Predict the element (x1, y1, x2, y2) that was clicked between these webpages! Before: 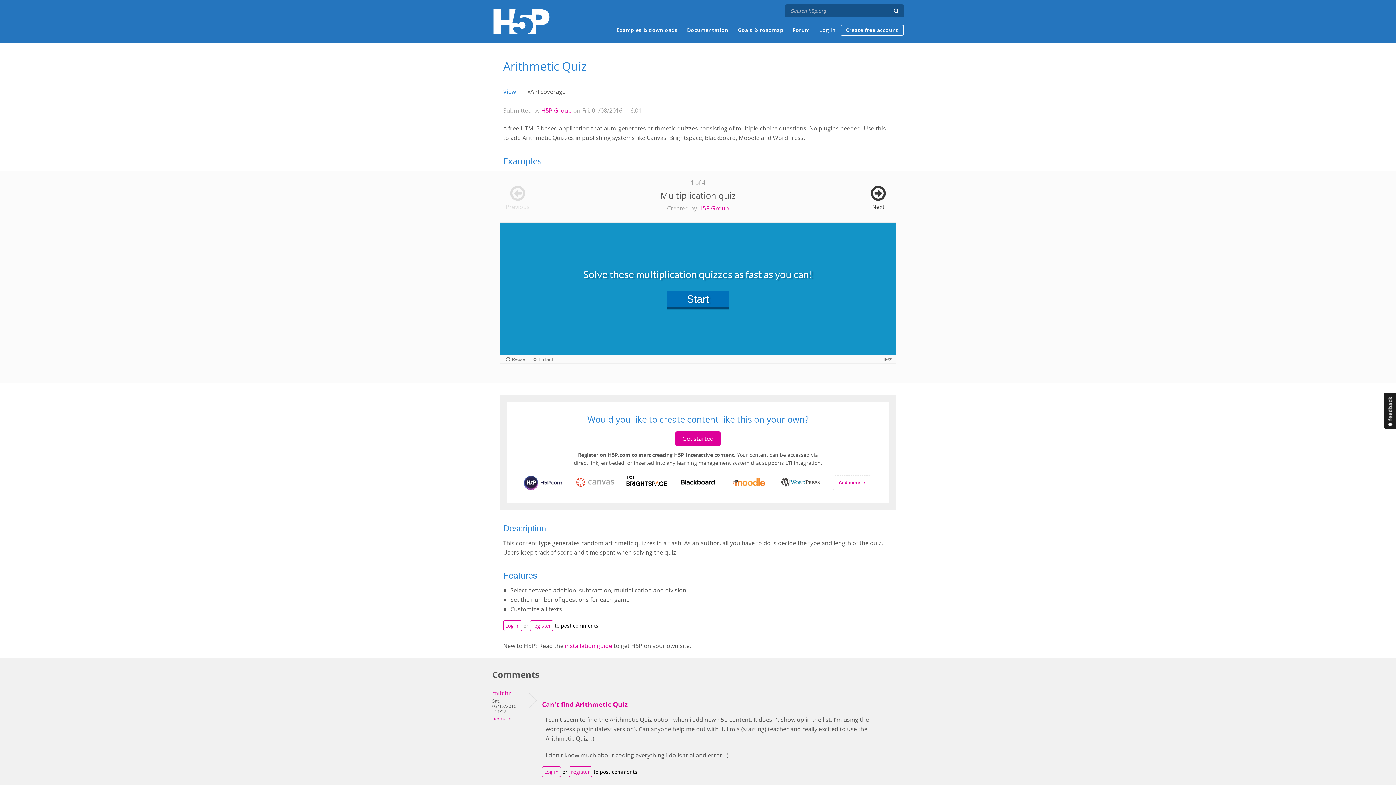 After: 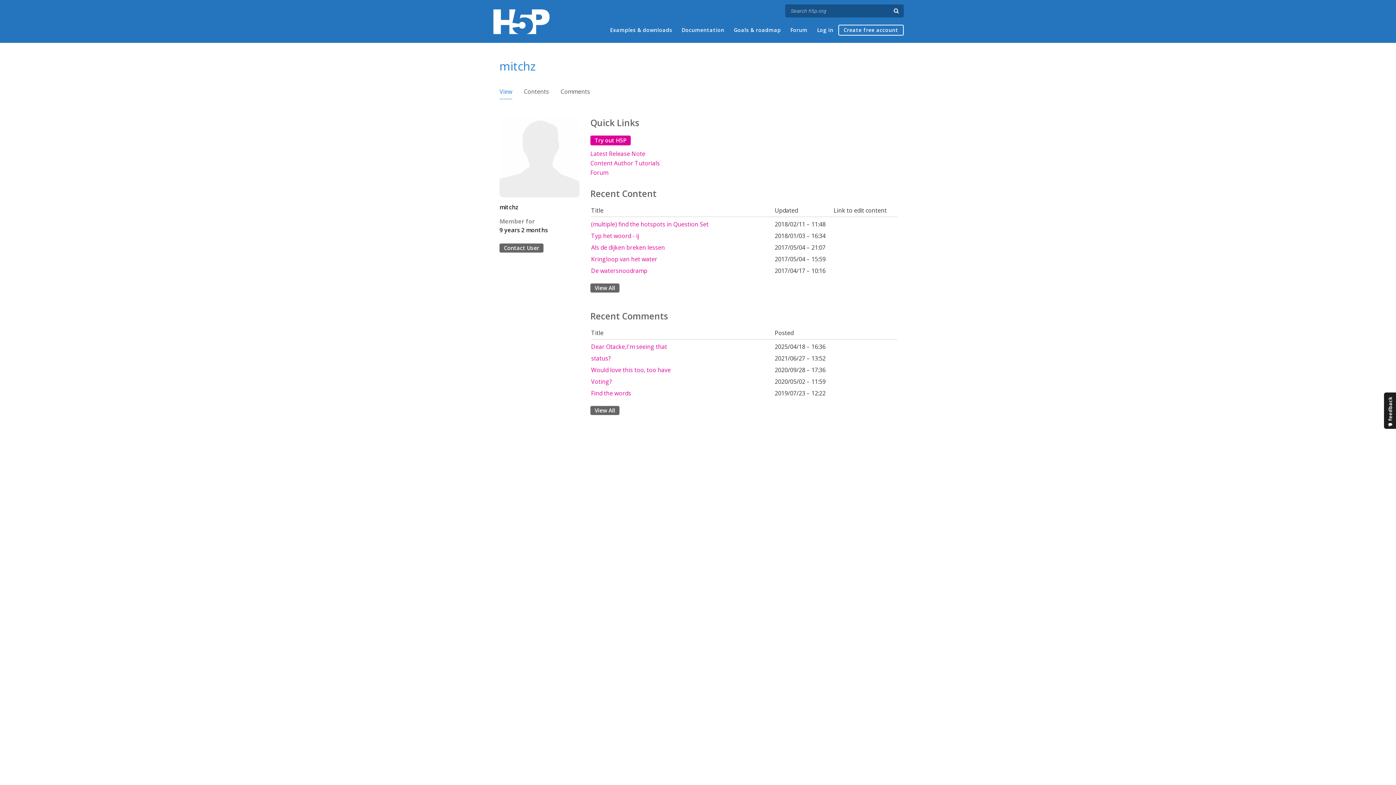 Action: bbox: (492, 688, 511, 697) label: mitchz